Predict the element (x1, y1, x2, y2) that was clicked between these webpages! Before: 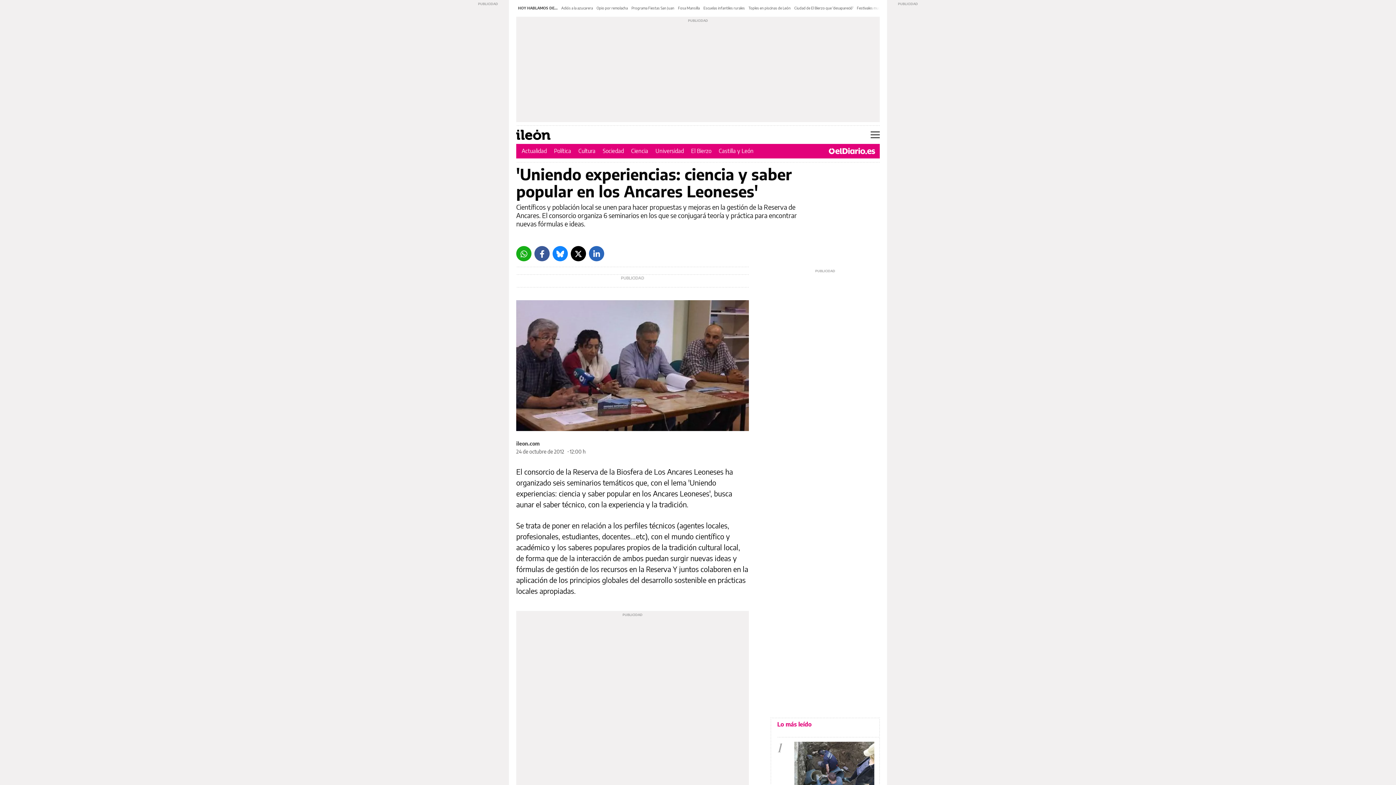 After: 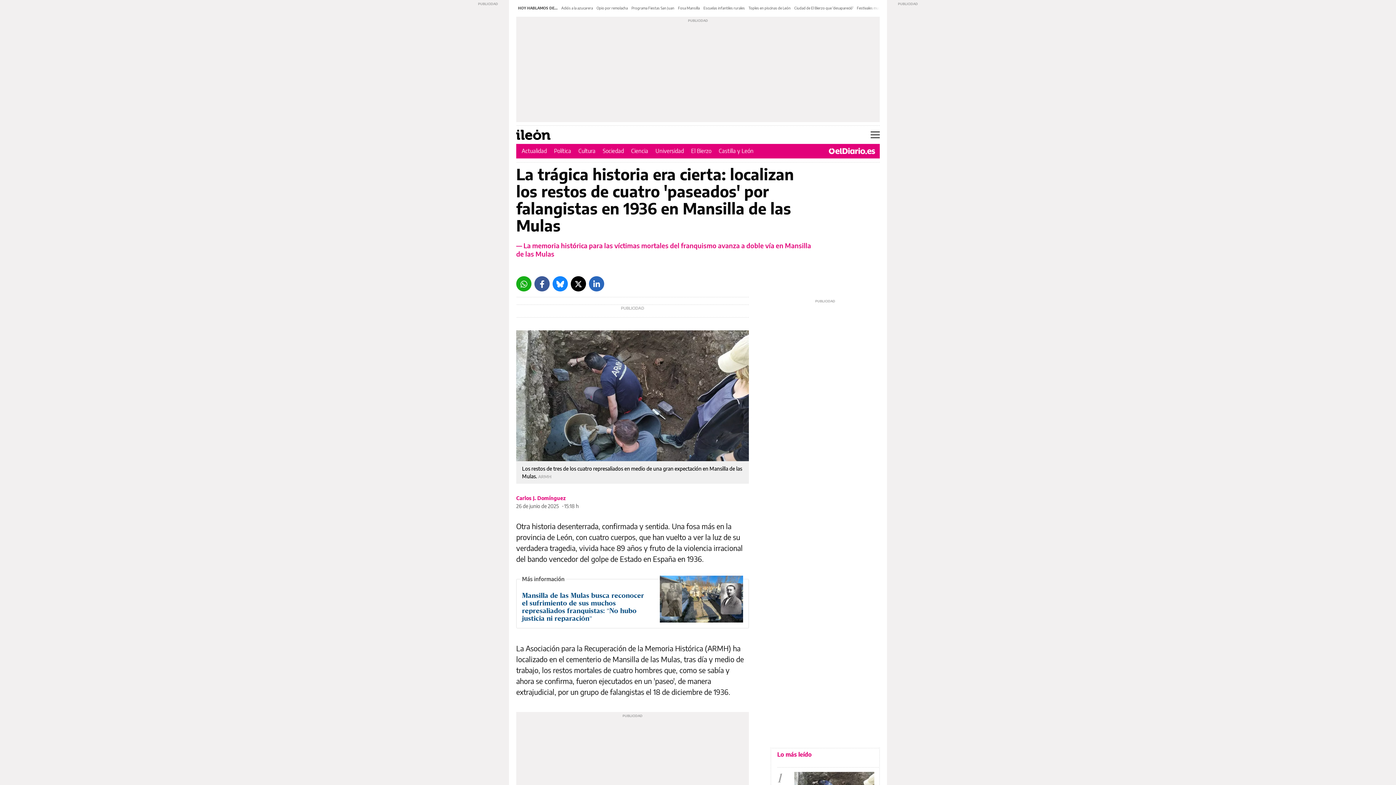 Action: label: Fosa Mansilla bbox: (678, 5, 700, 10)